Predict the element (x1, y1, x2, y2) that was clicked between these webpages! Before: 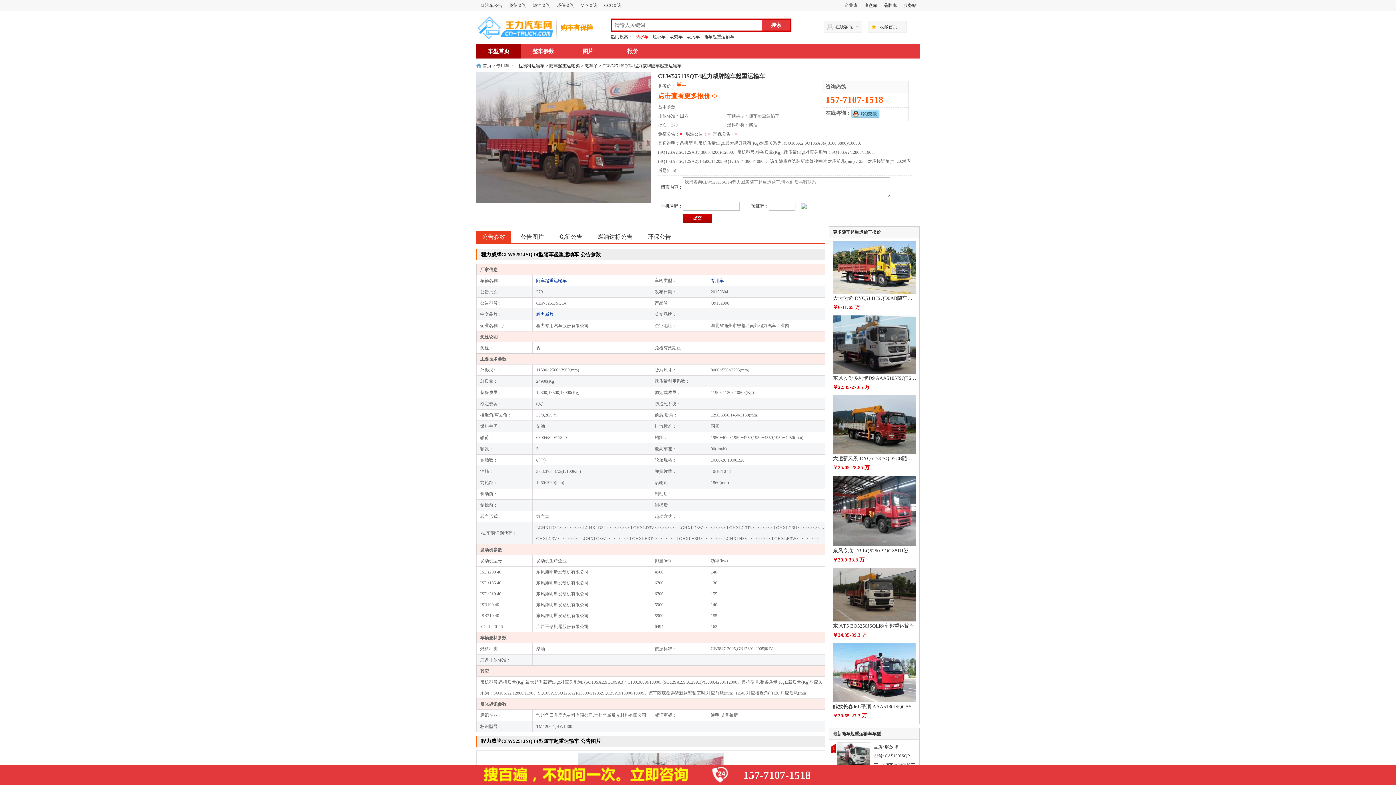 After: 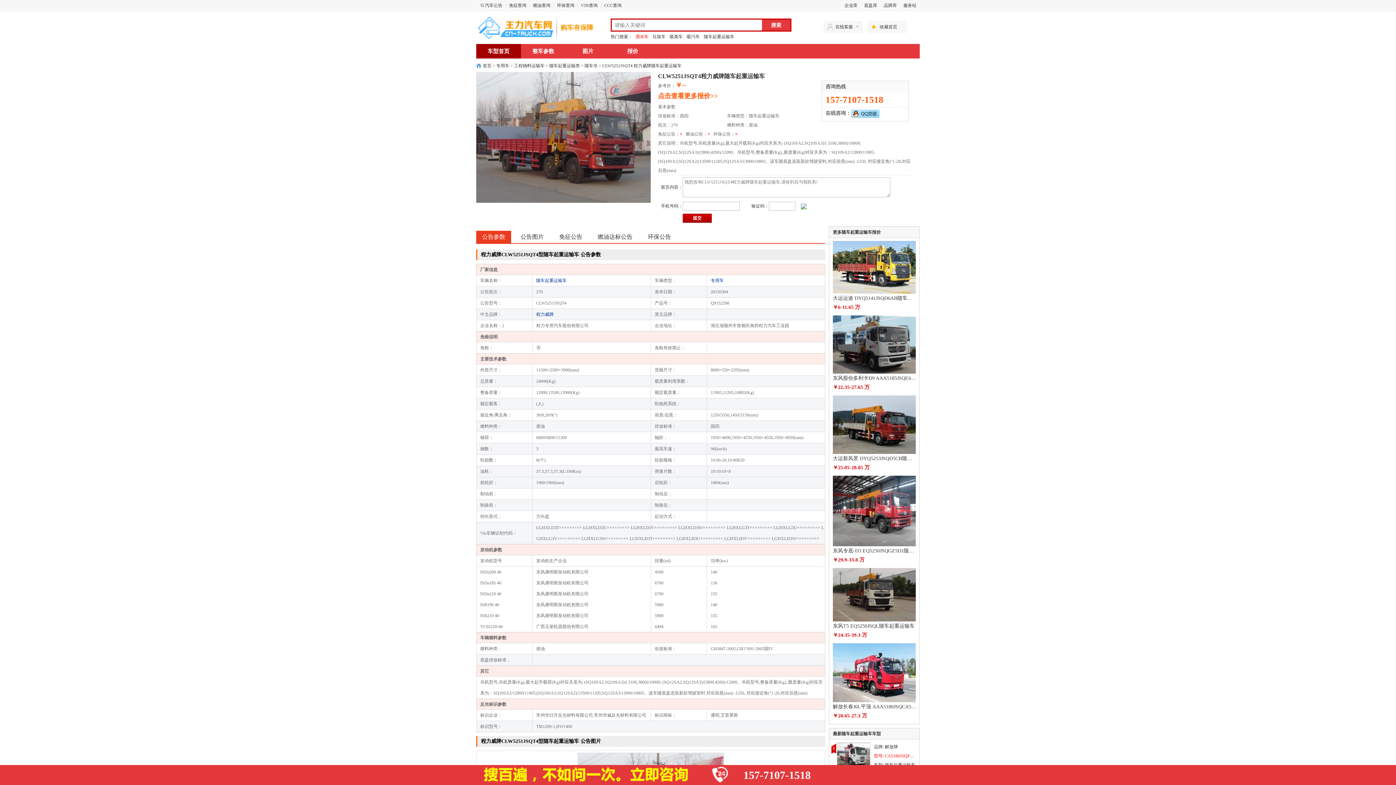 Action: label: 型号: CA5180JSQPK2L2E6A80 bbox: (874, 753, 932, 758)